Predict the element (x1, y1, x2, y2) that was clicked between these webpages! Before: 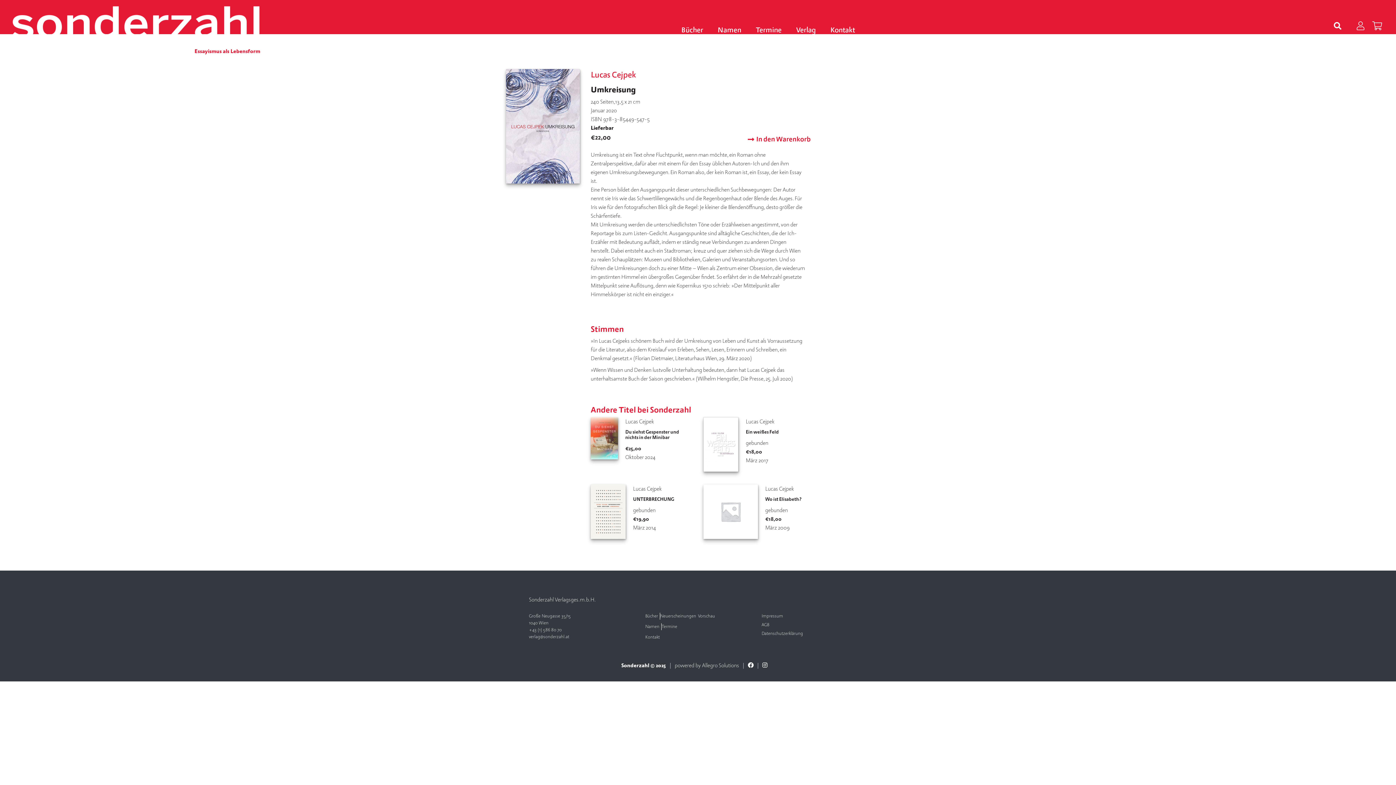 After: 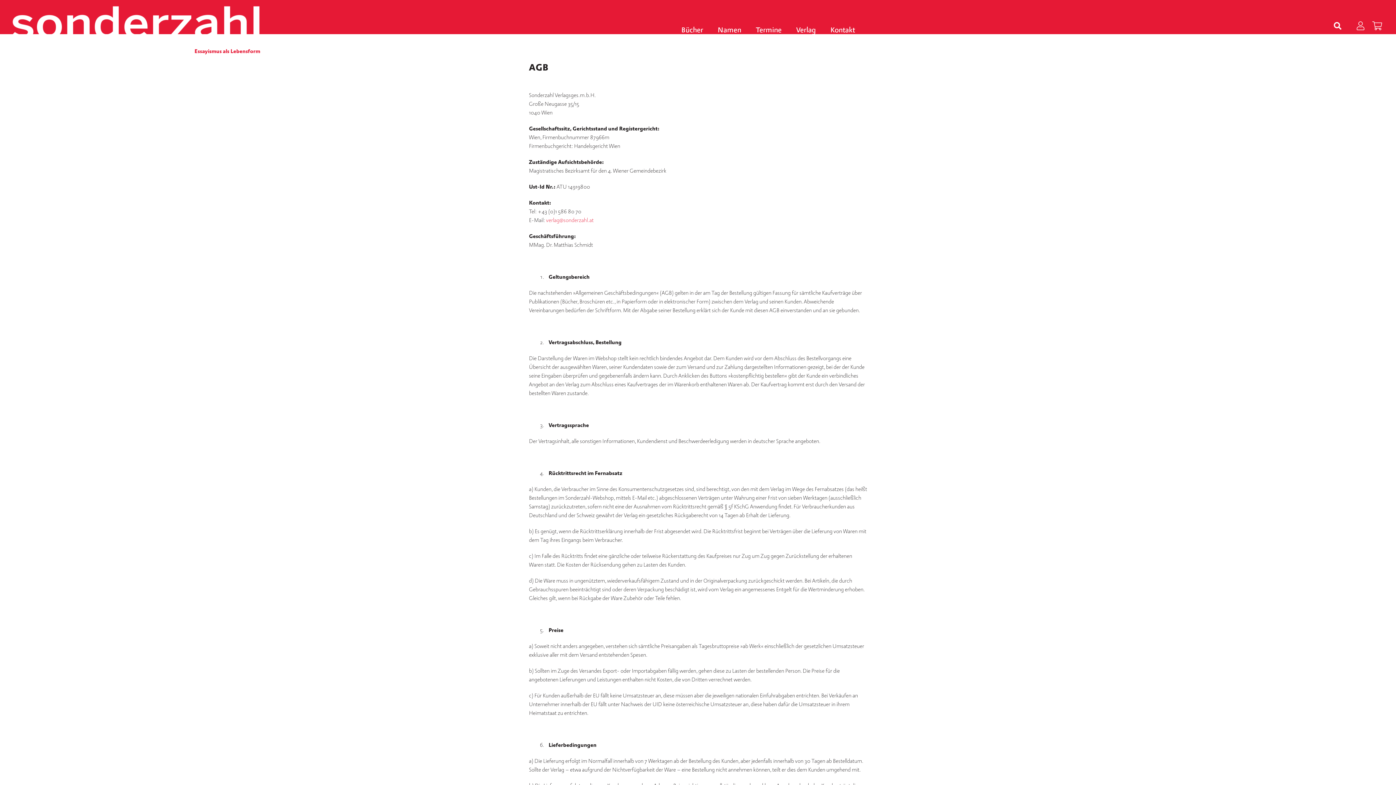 Action: bbox: (761, 621, 769, 628) label: AGB